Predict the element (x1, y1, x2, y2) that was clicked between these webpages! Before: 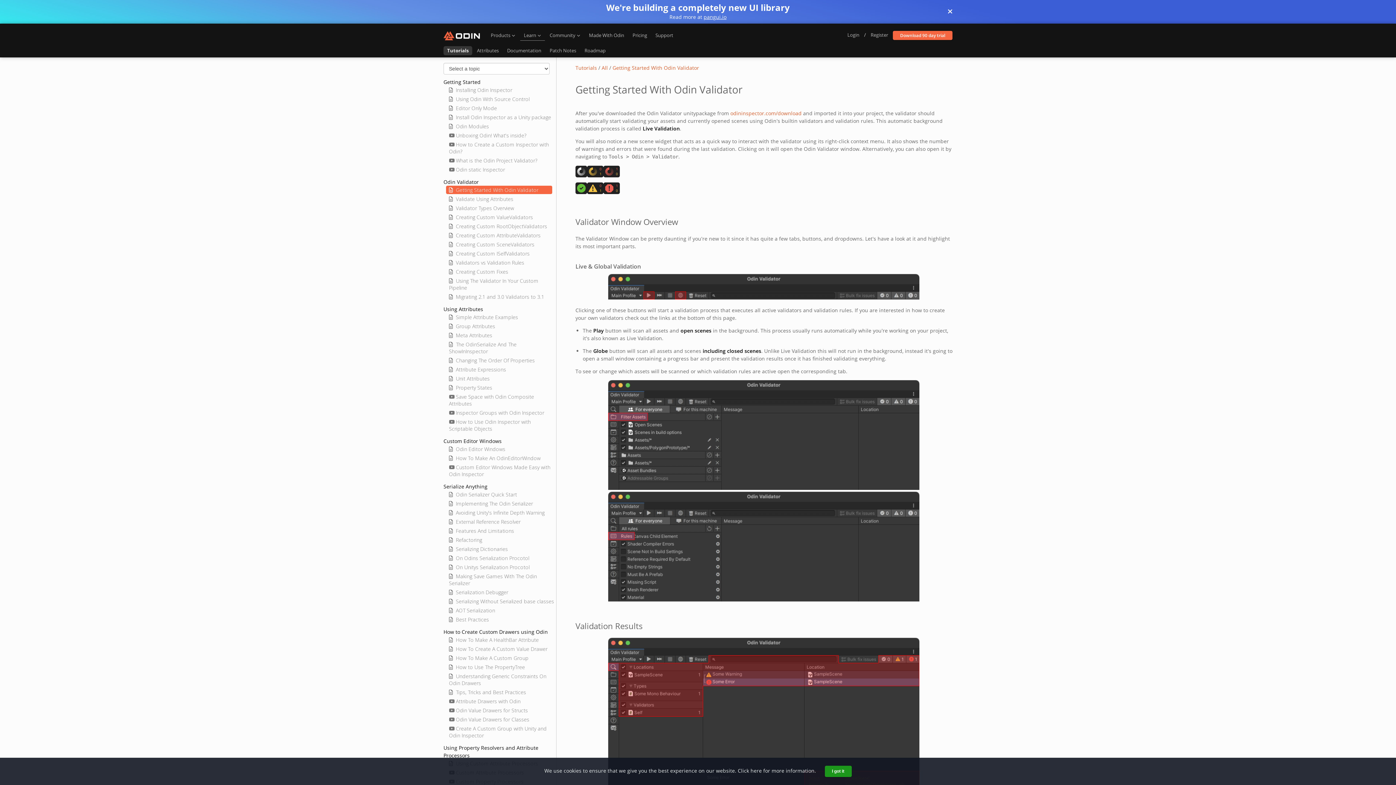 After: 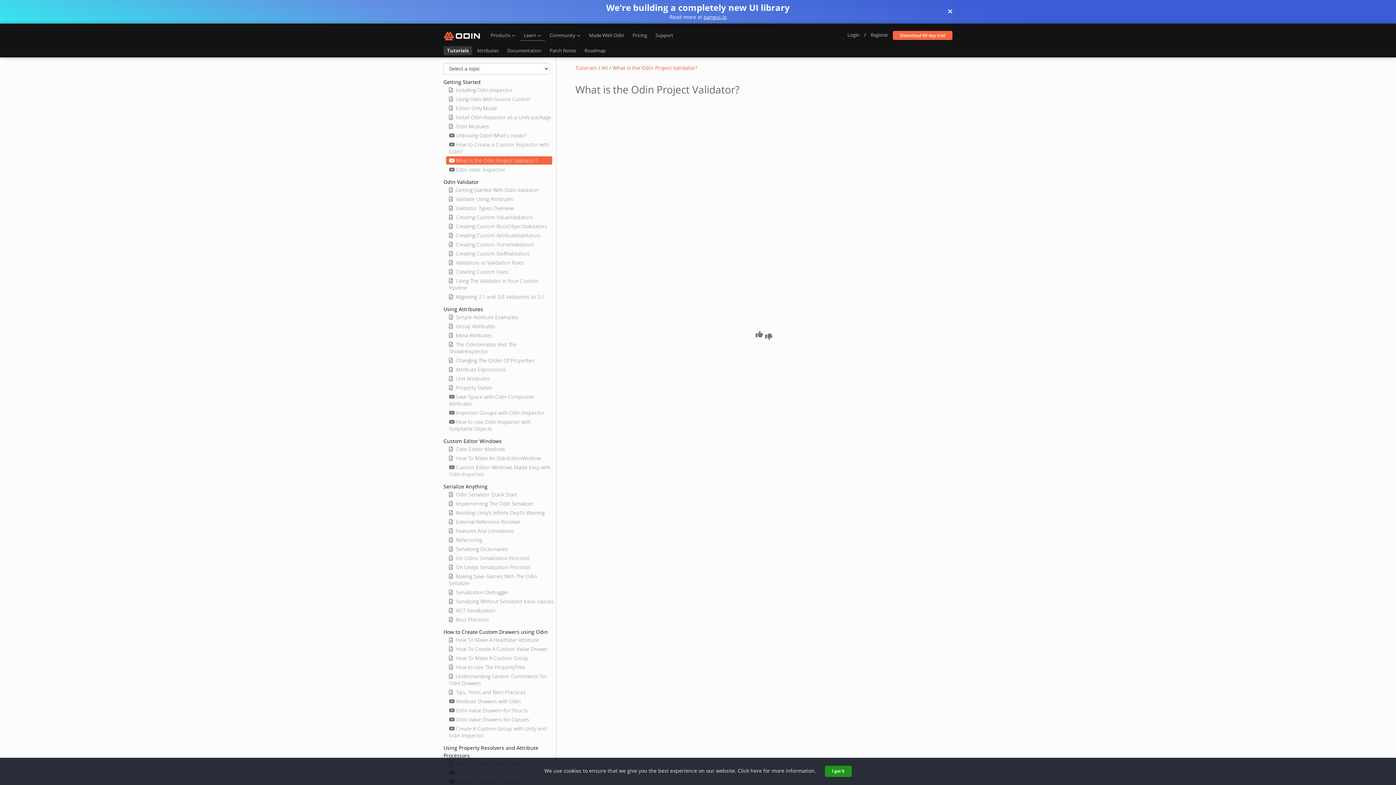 Action: bbox: (449, 156, 555, 164) label:  What is the Odin Project Validator?